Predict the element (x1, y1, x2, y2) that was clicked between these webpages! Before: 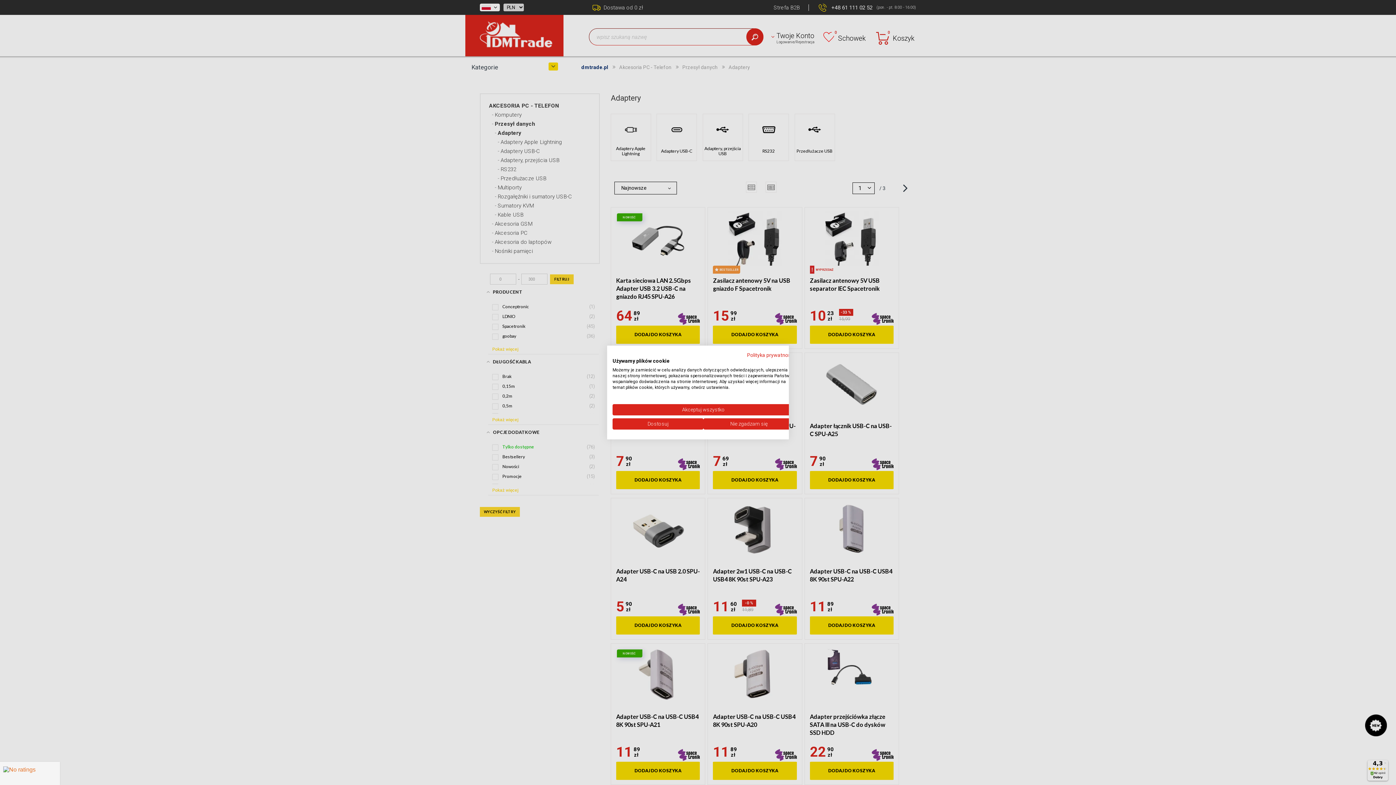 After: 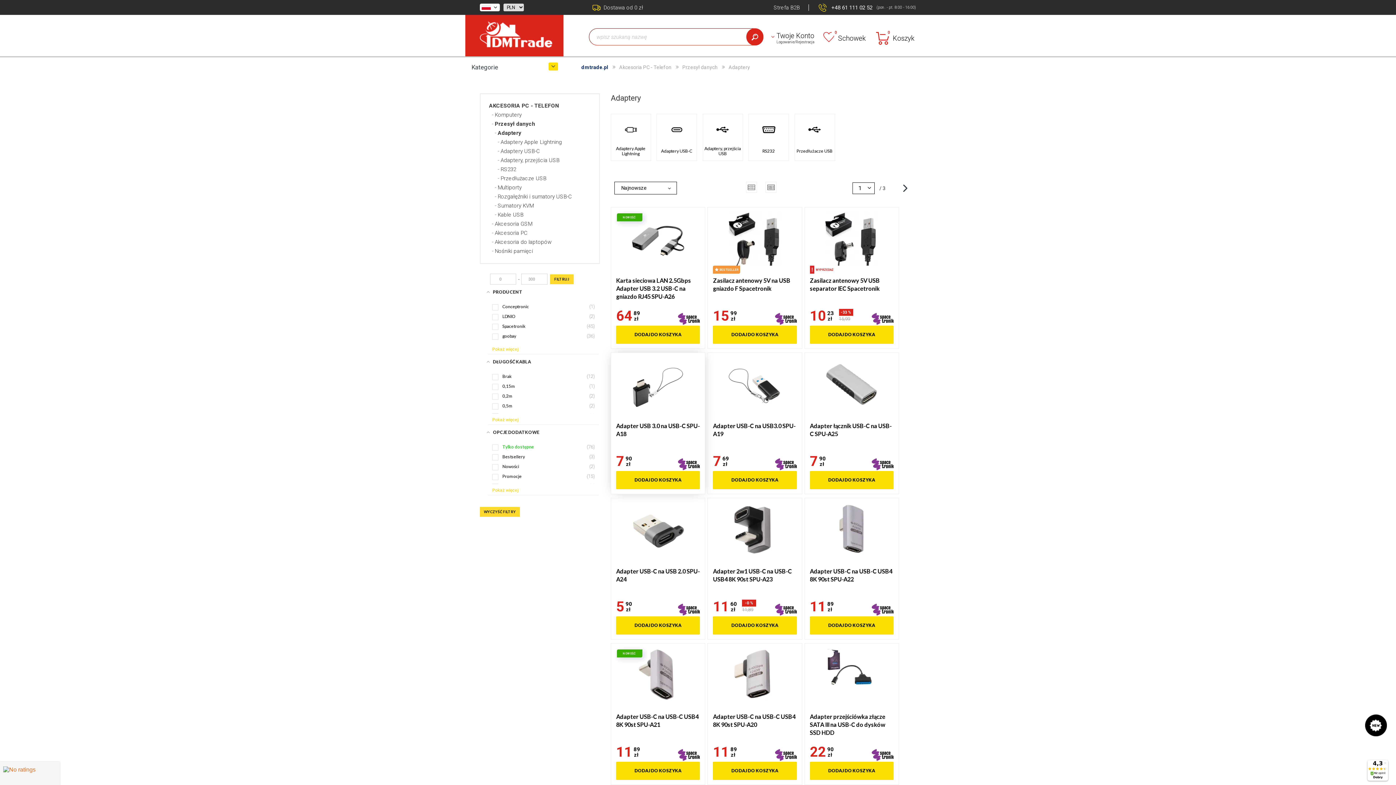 Action: bbox: (612, 404, 794, 415) label: Zaakceptuj wszystkie cookies